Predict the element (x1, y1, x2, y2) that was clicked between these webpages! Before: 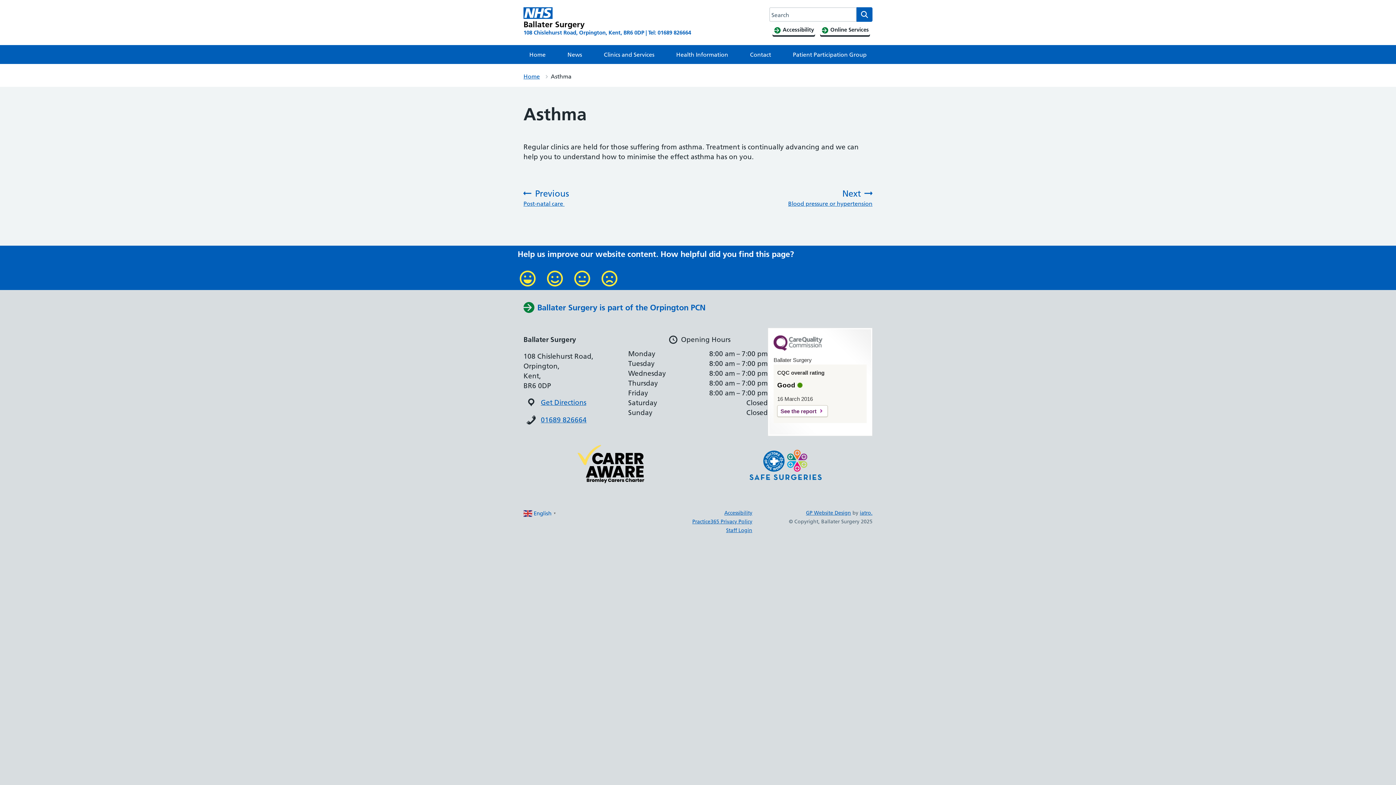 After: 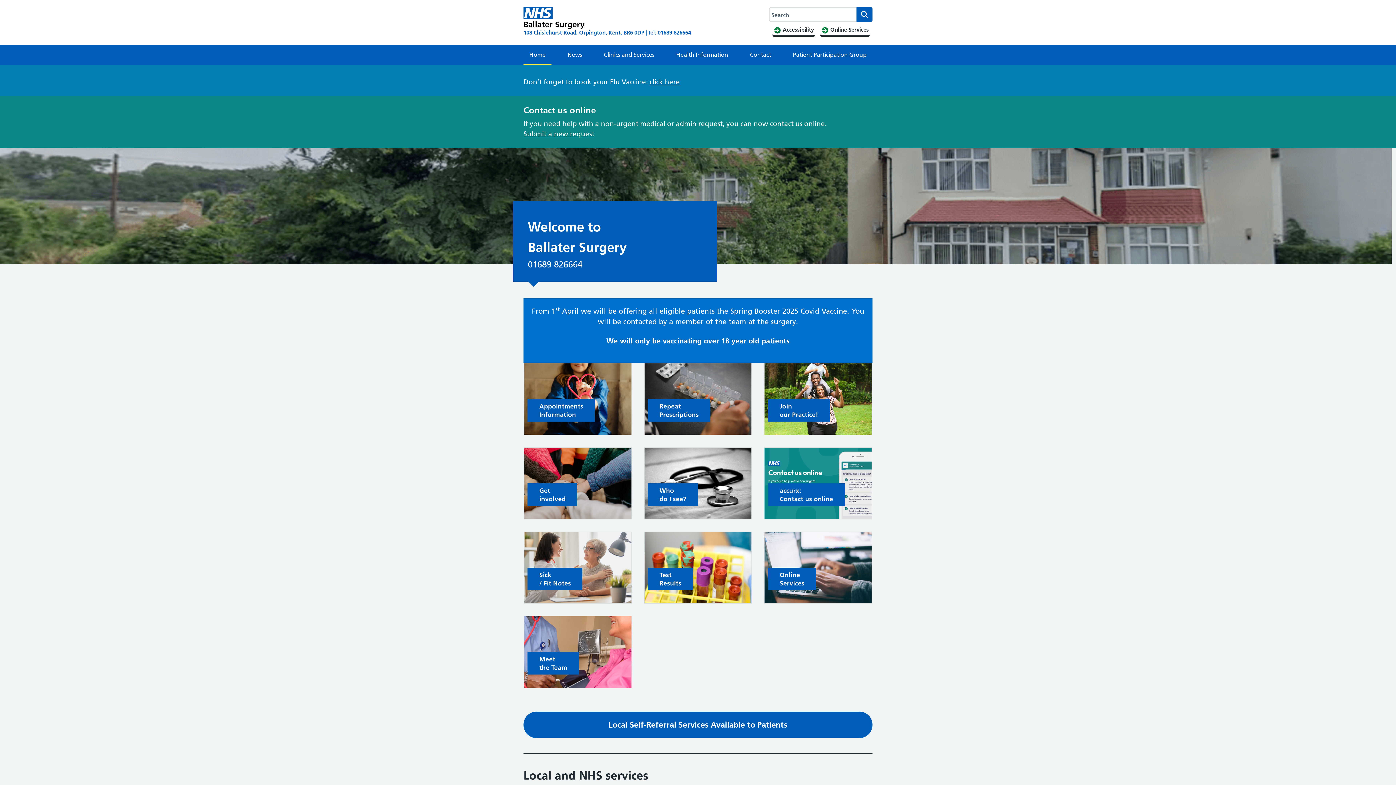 Action: bbox: (523, 45, 551, 64) label: Home